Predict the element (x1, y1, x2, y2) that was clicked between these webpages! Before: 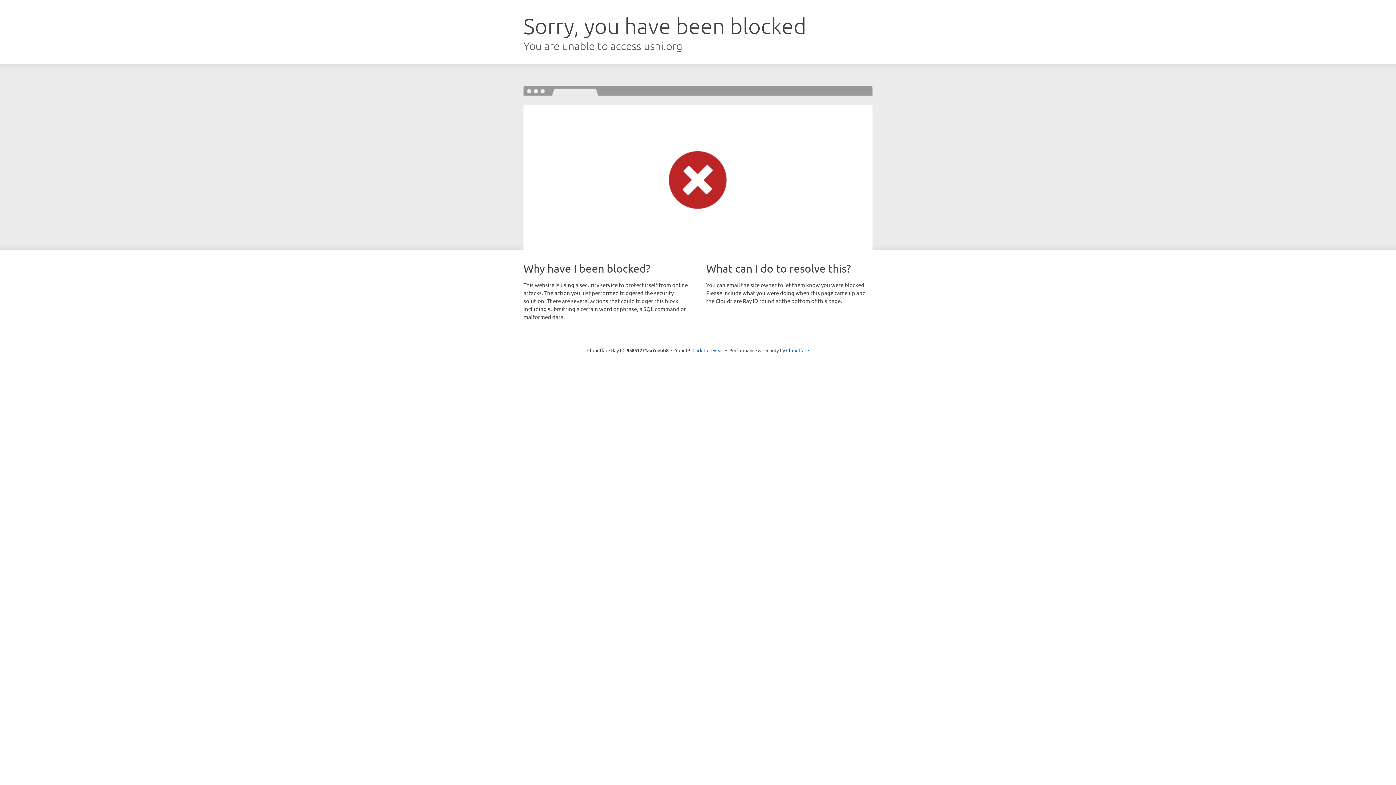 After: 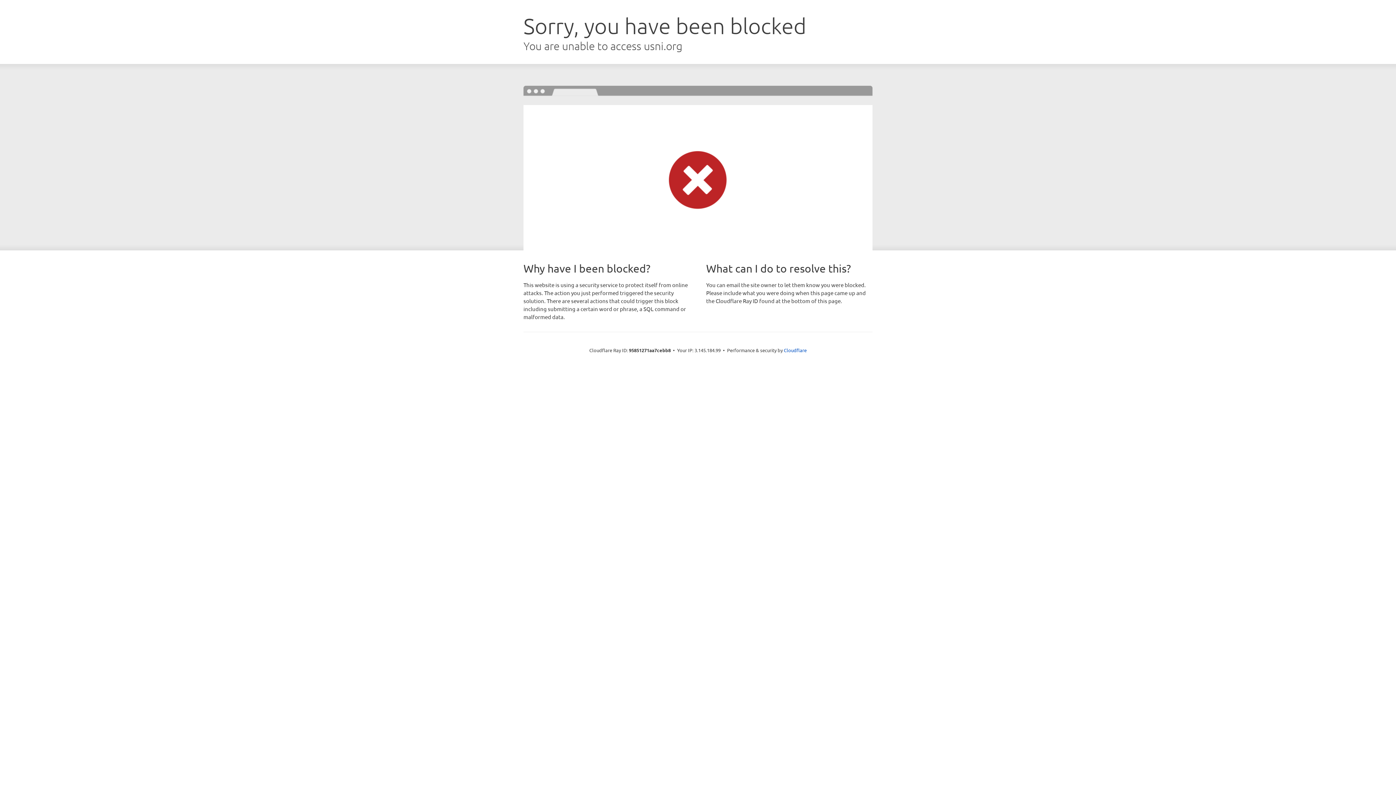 Action: bbox: (692, 346, 723, 353) label: Click to reveal